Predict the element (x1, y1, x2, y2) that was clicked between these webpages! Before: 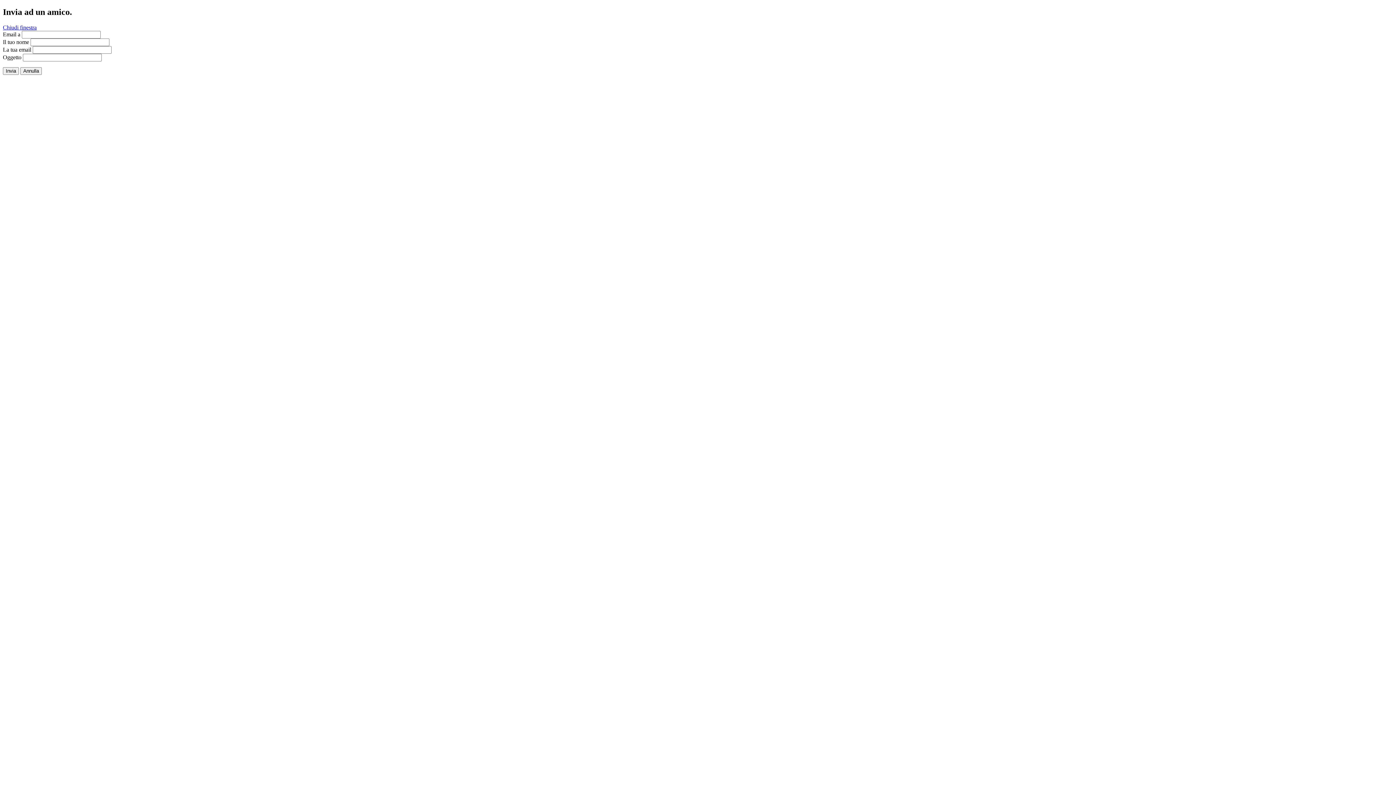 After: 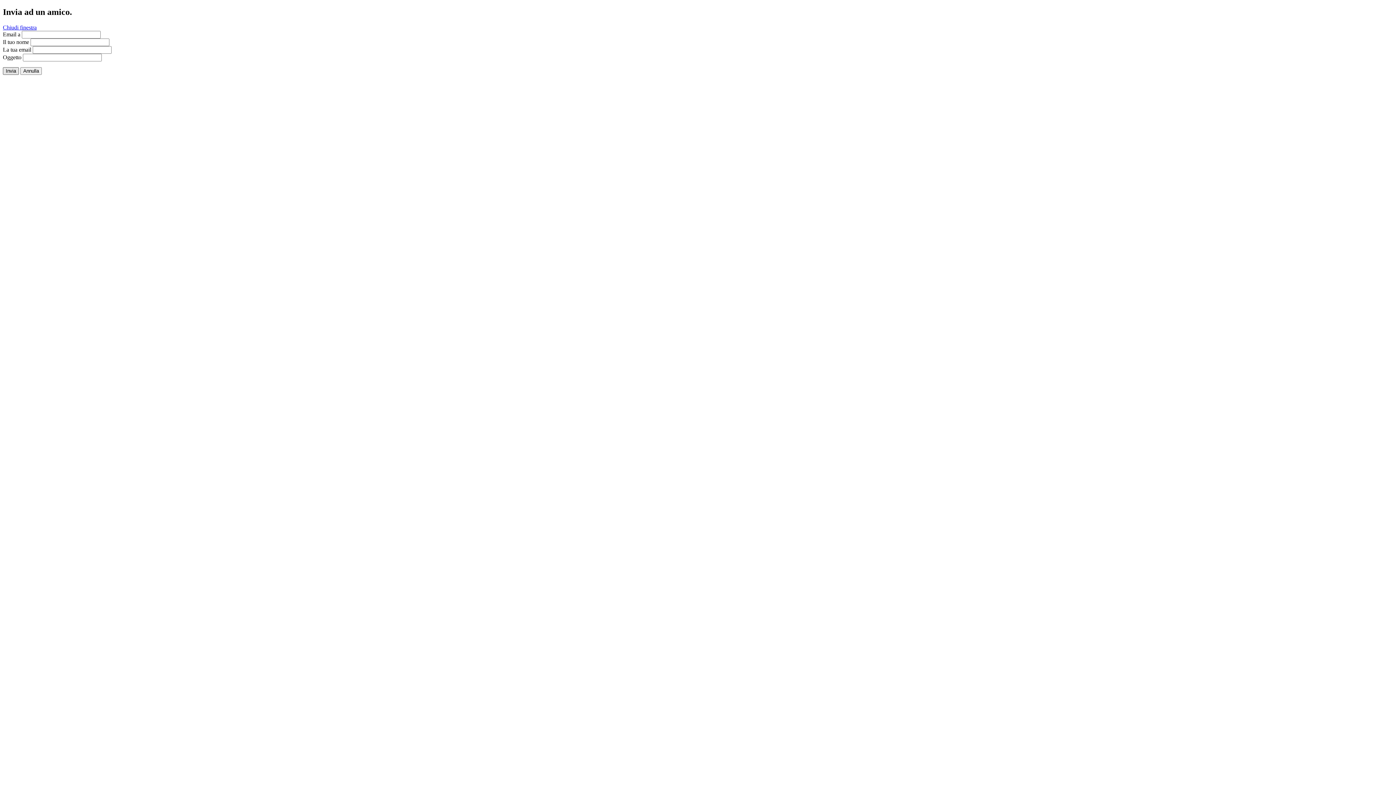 Action: bbox: (2, 67, 18, 74) label: Invia